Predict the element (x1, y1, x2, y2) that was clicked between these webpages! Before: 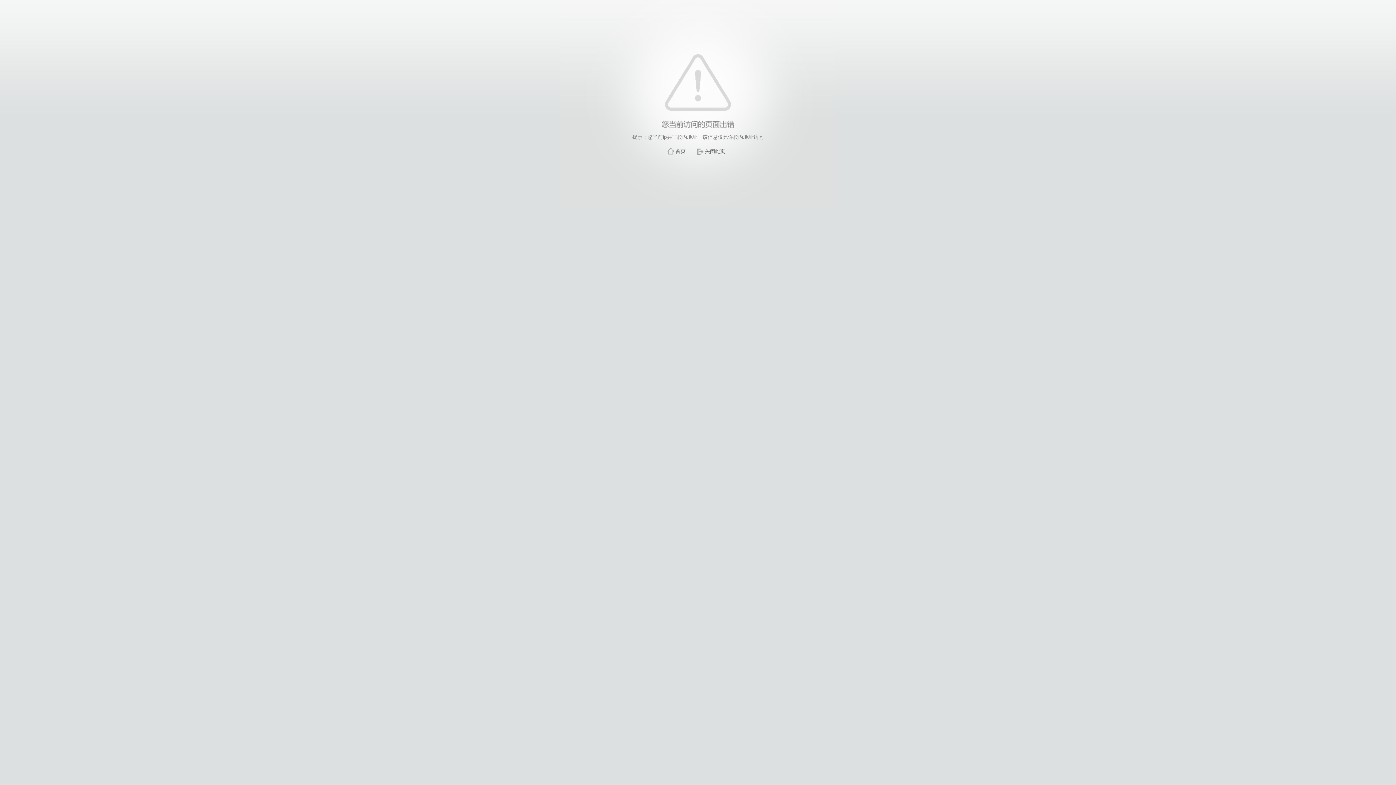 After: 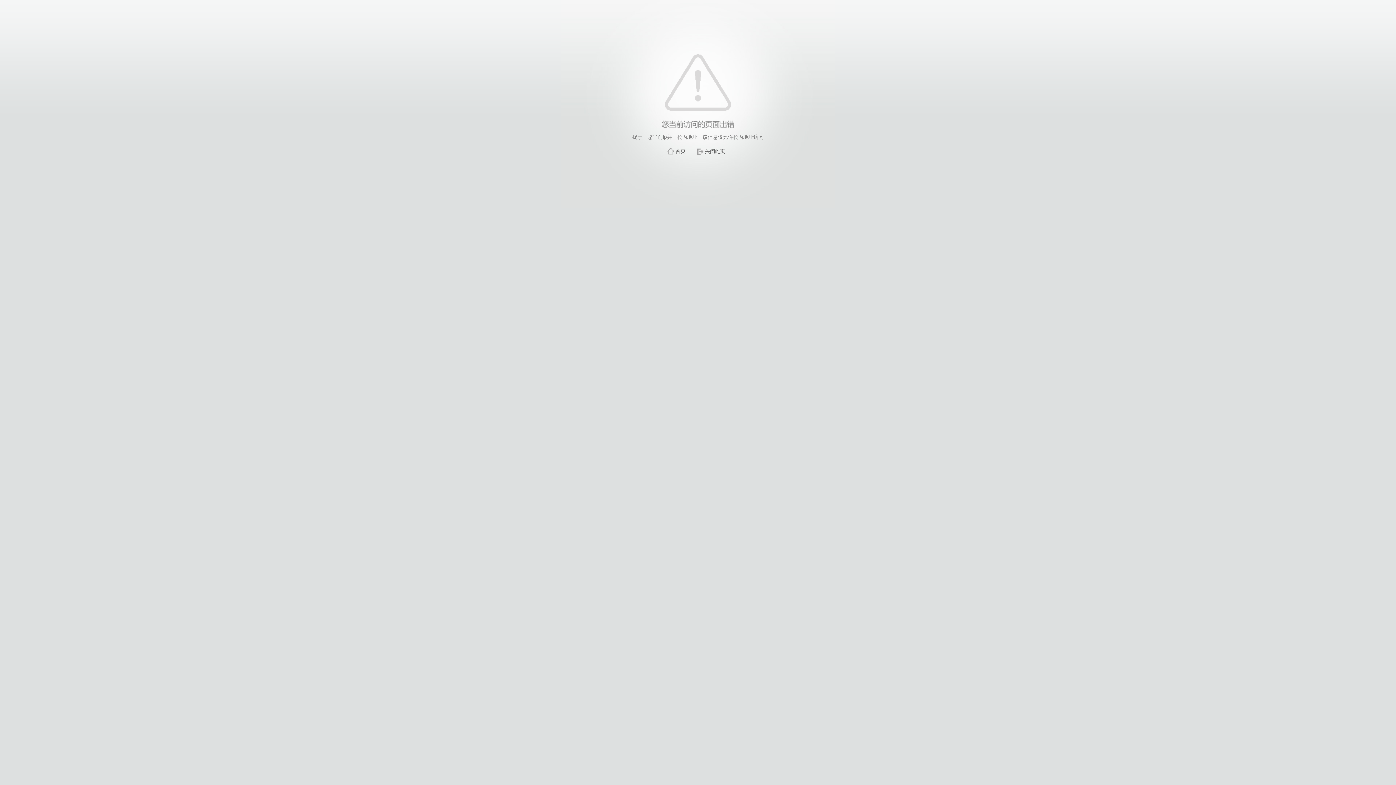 Action: bbox: (705, 148, 725, 154) label: 关闭此页